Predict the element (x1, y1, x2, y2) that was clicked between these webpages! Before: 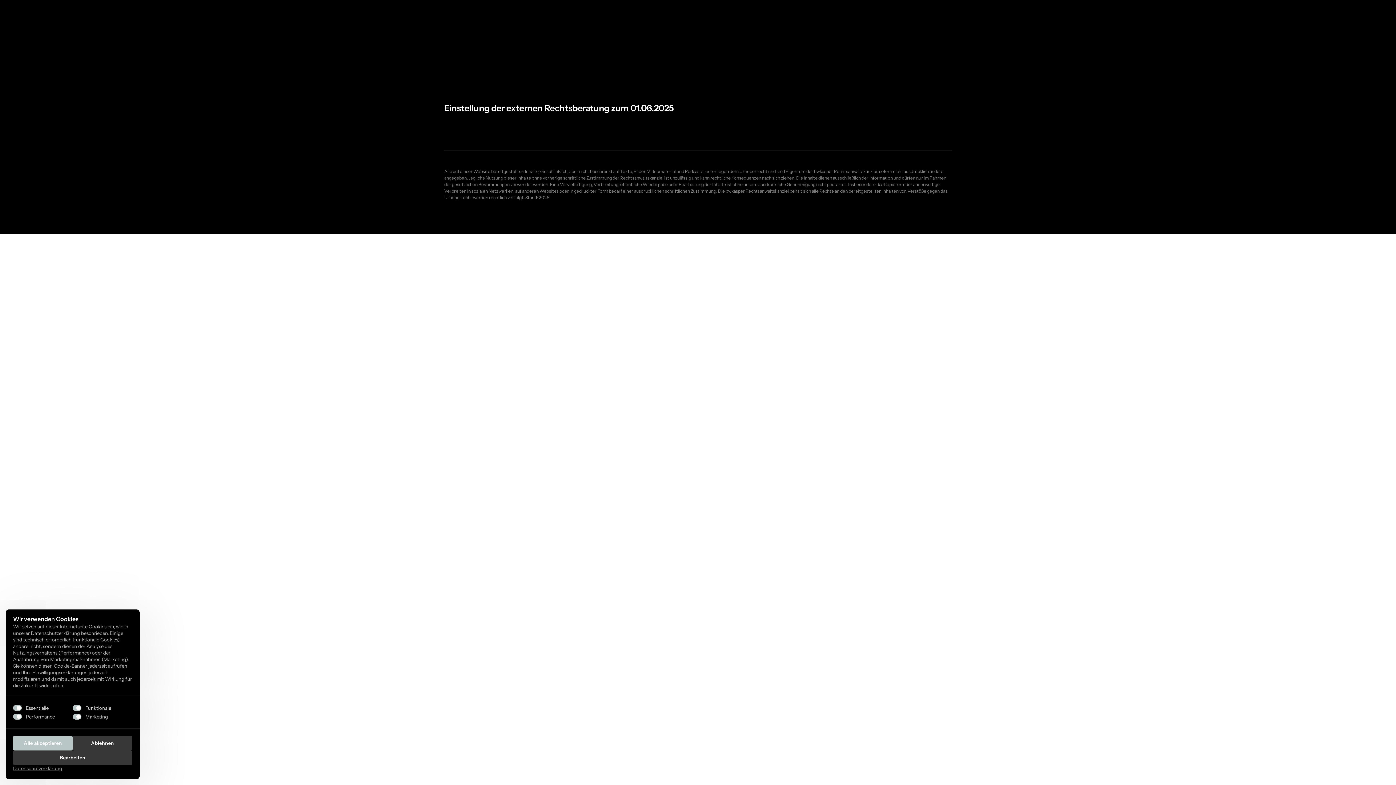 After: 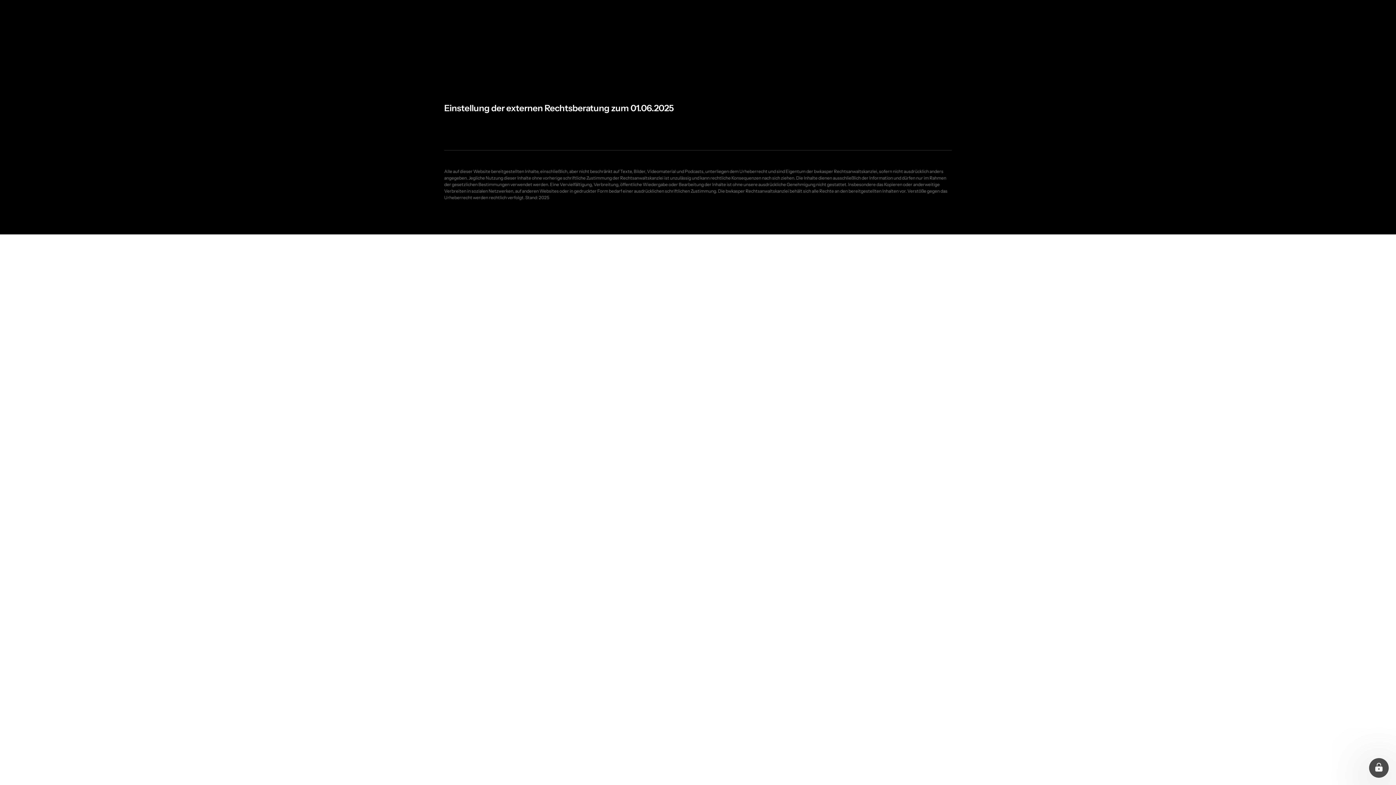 Action: label: Ablehnen bbox: (72, 736, 132, 750)